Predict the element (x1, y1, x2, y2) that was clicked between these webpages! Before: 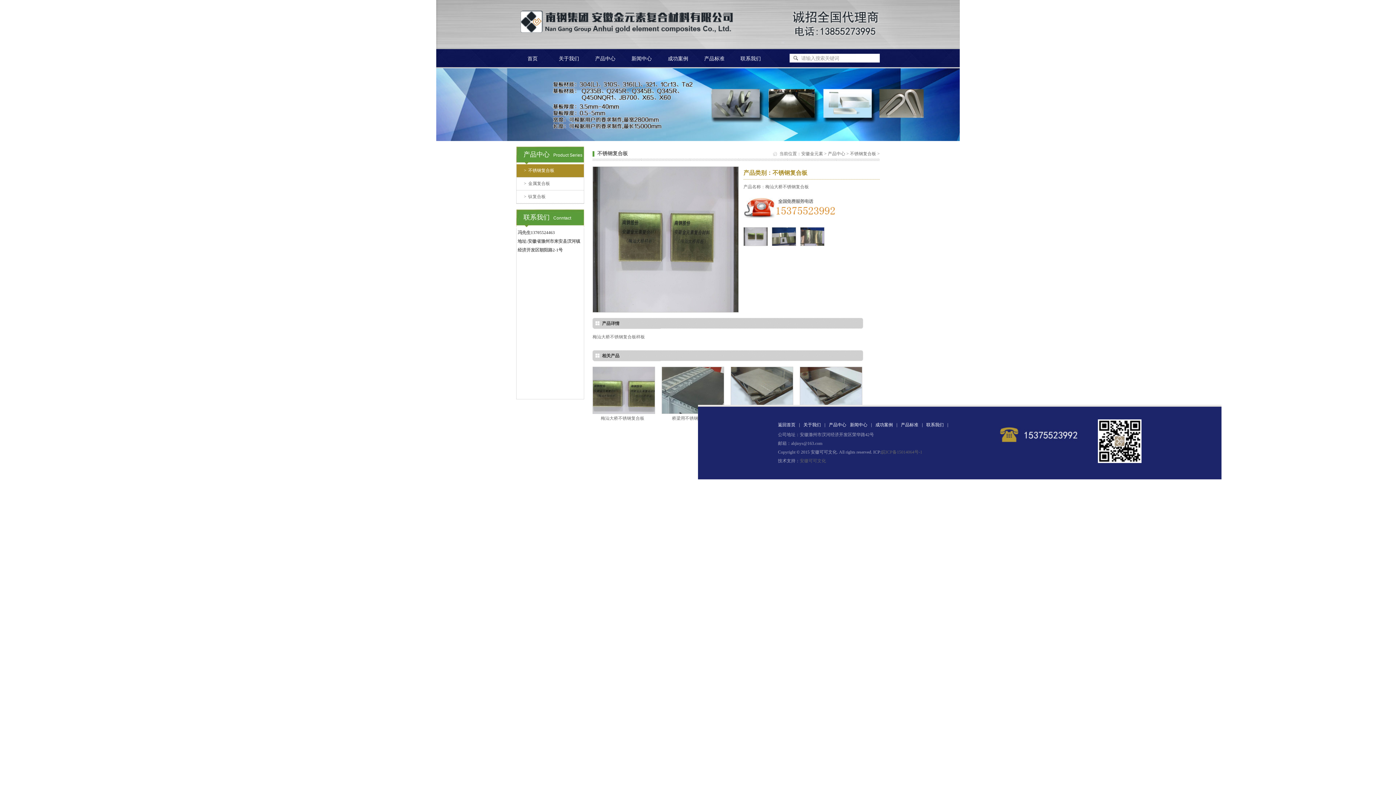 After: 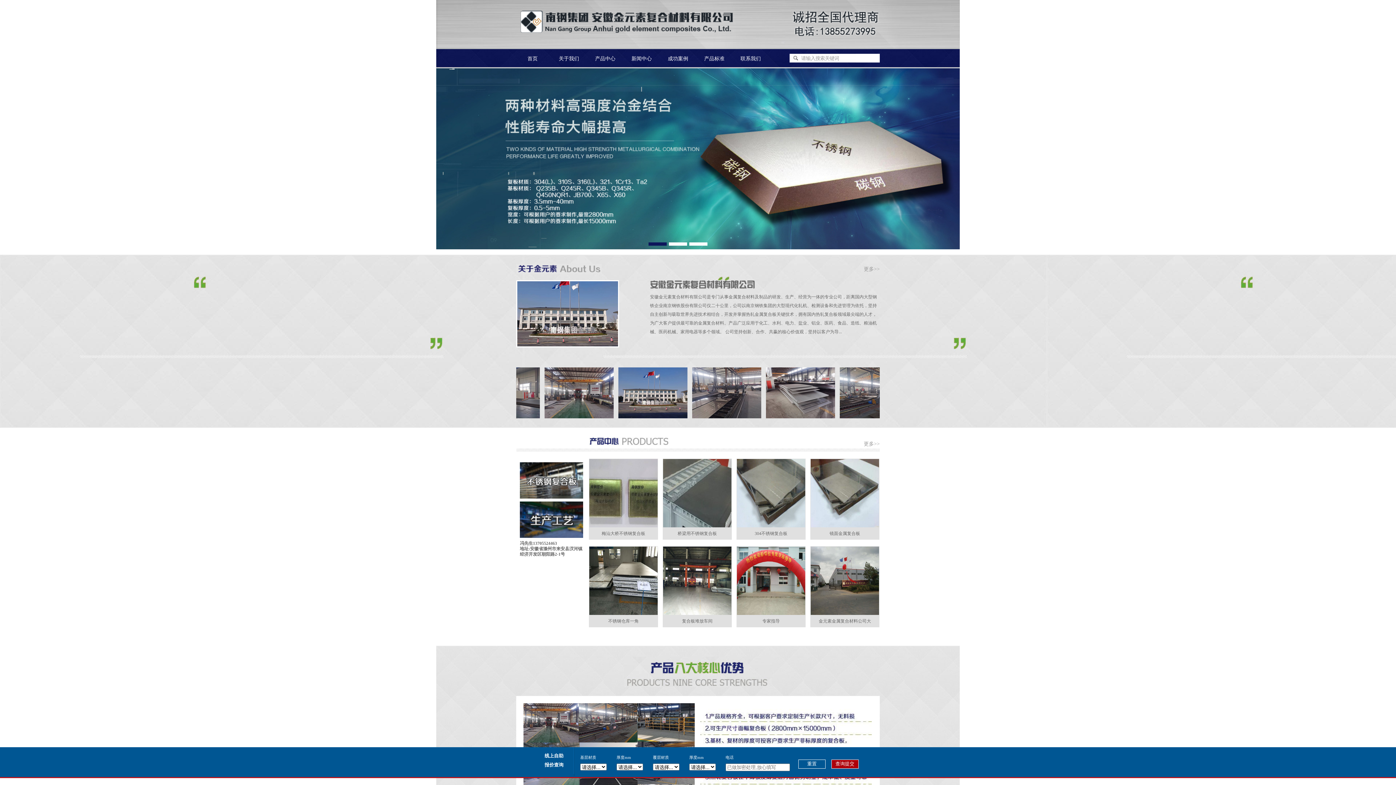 Action: label: 安徽金元素 bbox: (801, 151, 823, 156)